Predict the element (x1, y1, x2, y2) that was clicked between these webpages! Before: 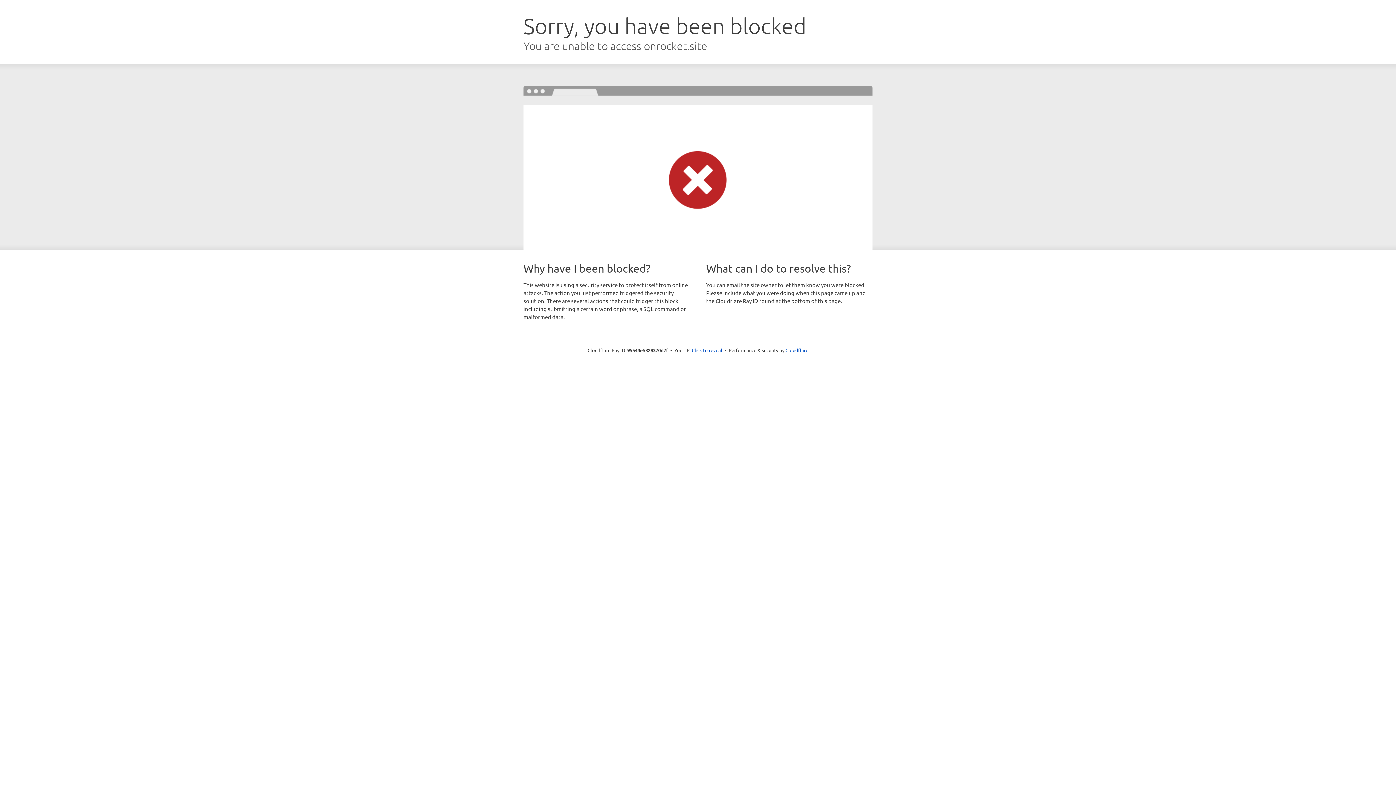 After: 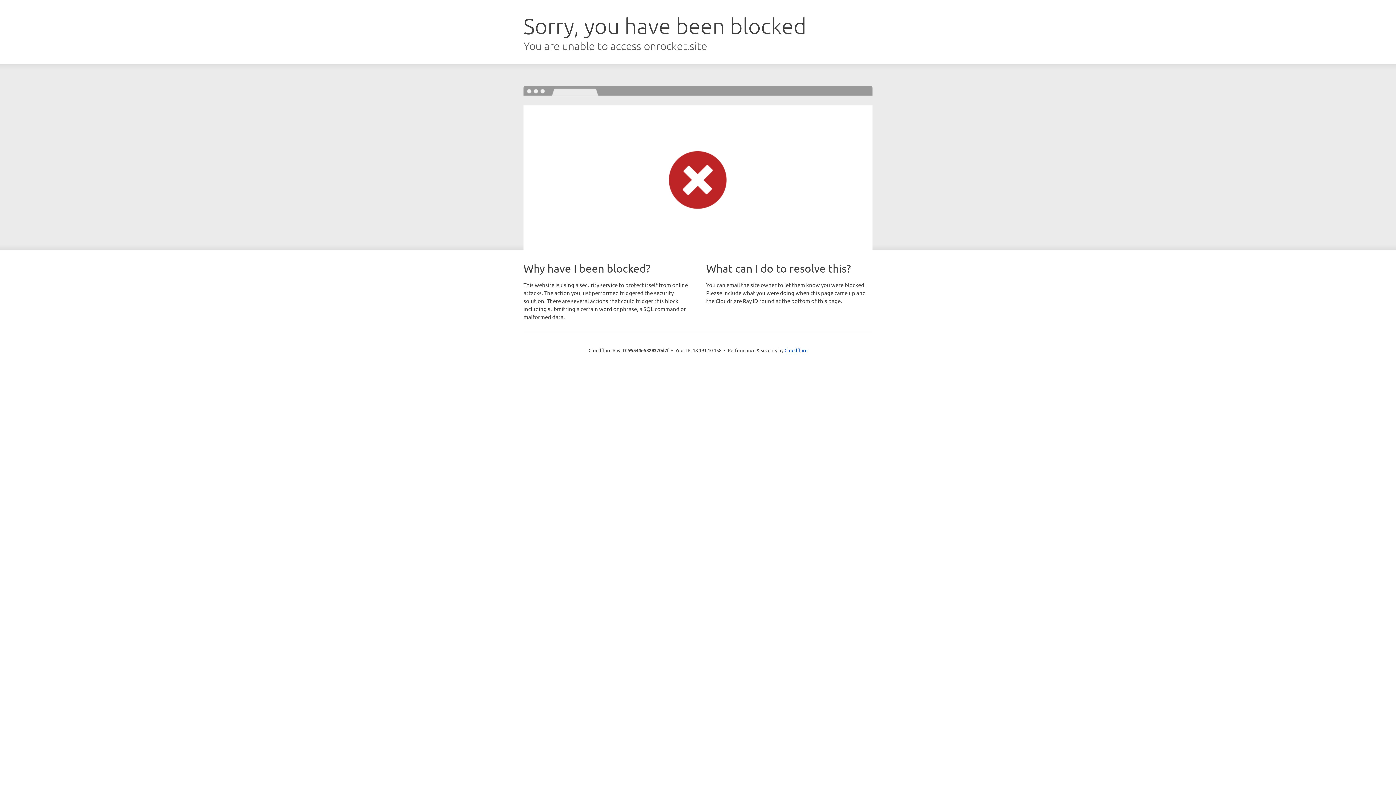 Action: label: Click to reveal bbox: (692, 346, 722, 353)